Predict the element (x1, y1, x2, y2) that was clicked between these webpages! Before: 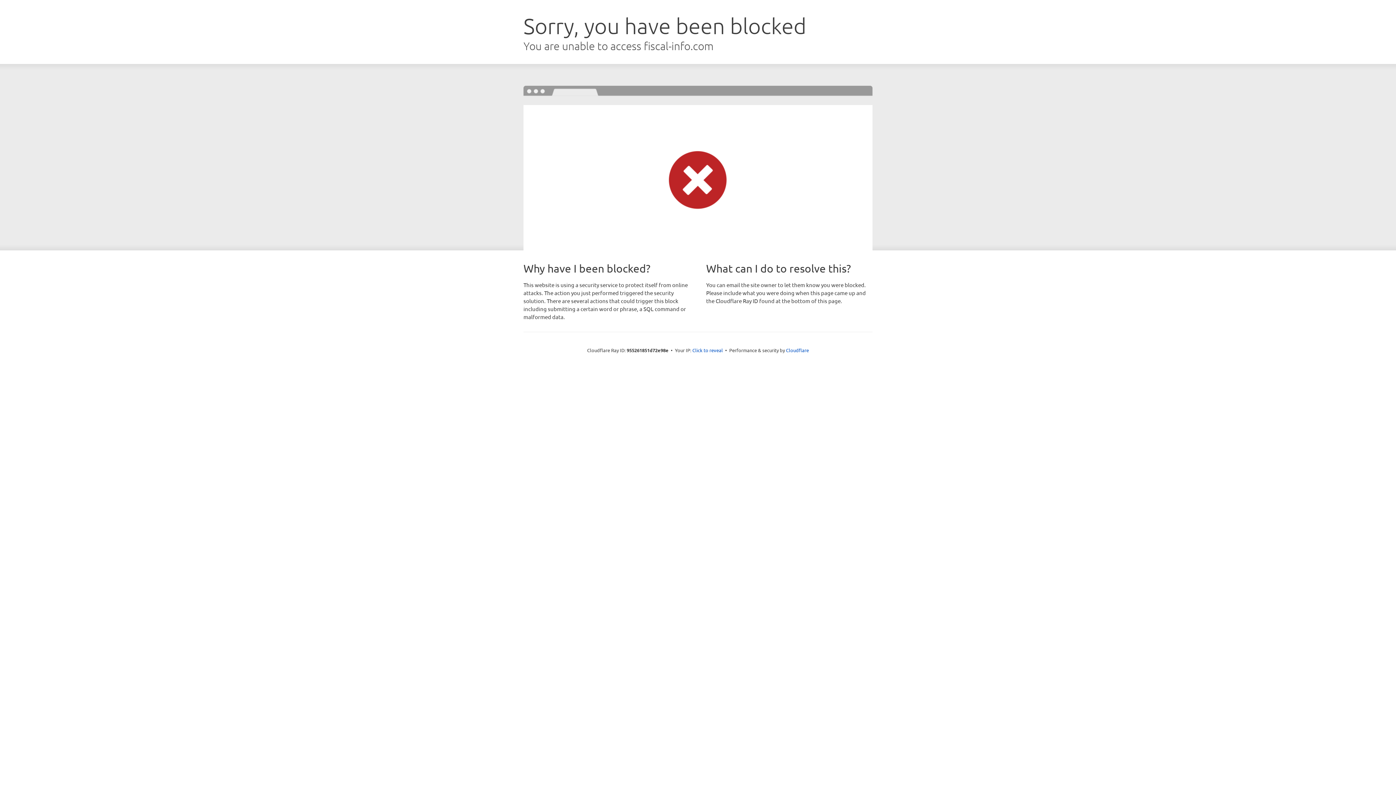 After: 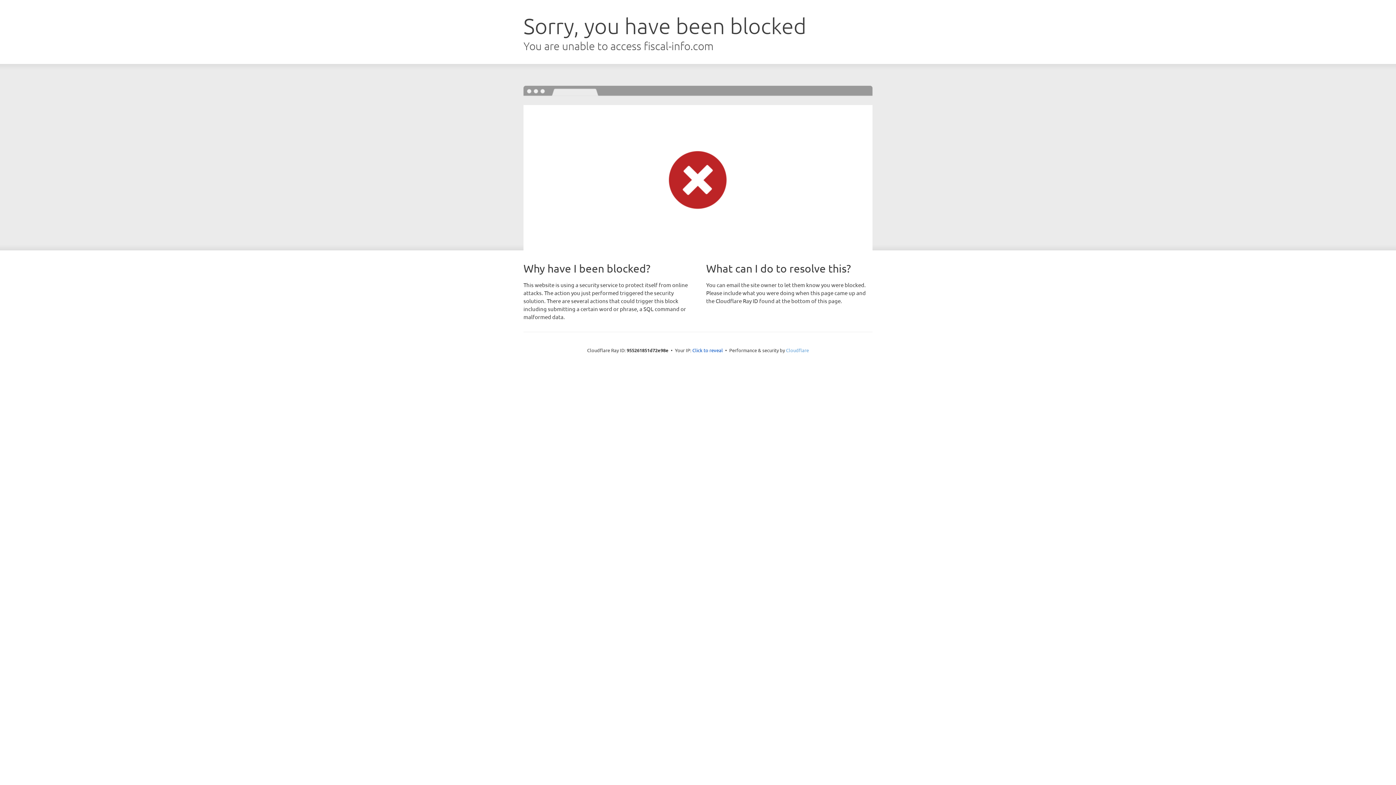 Action: label: Cloudflare bbox: (786, 347, 809, 353)